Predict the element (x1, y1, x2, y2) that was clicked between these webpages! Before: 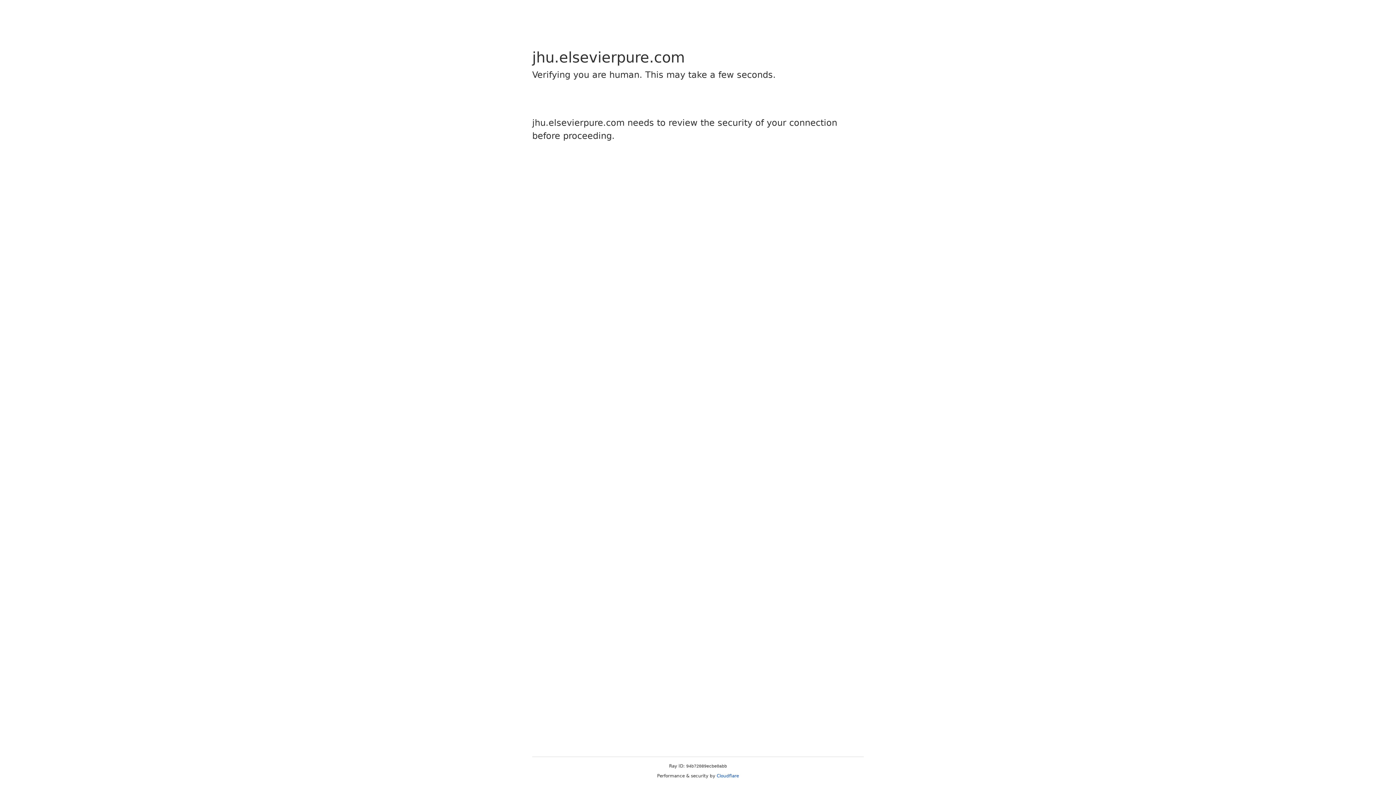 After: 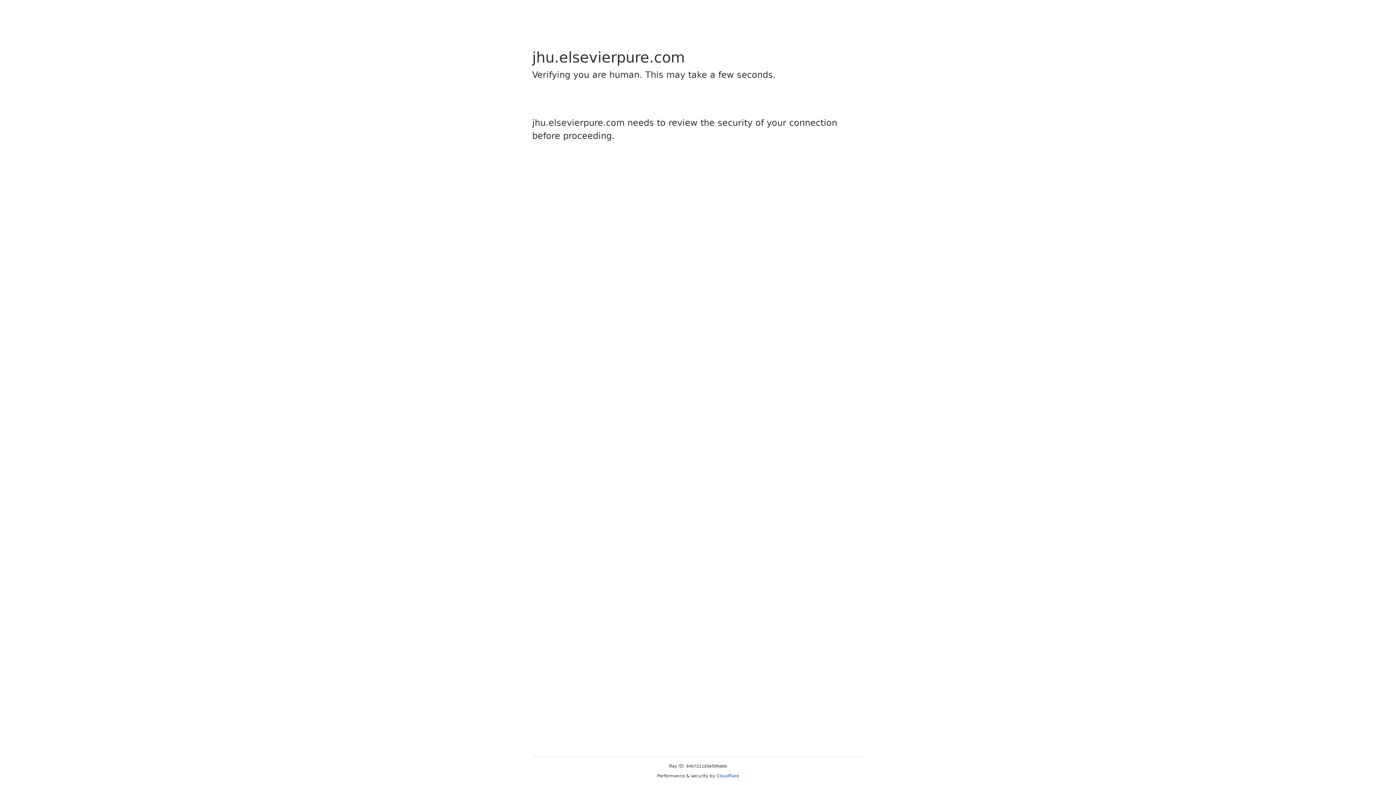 Action: bbox: (716, 773, 739, 778) label: Cloudflare